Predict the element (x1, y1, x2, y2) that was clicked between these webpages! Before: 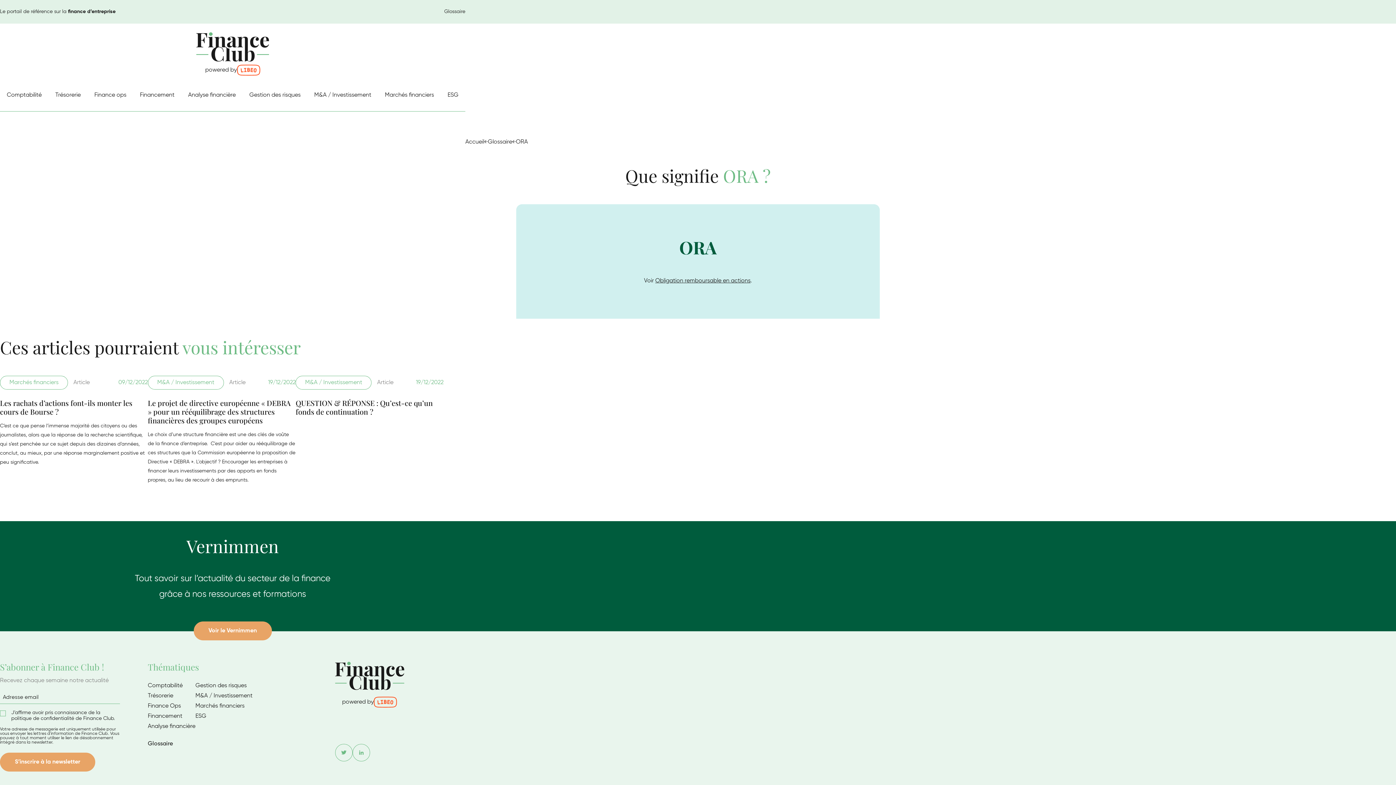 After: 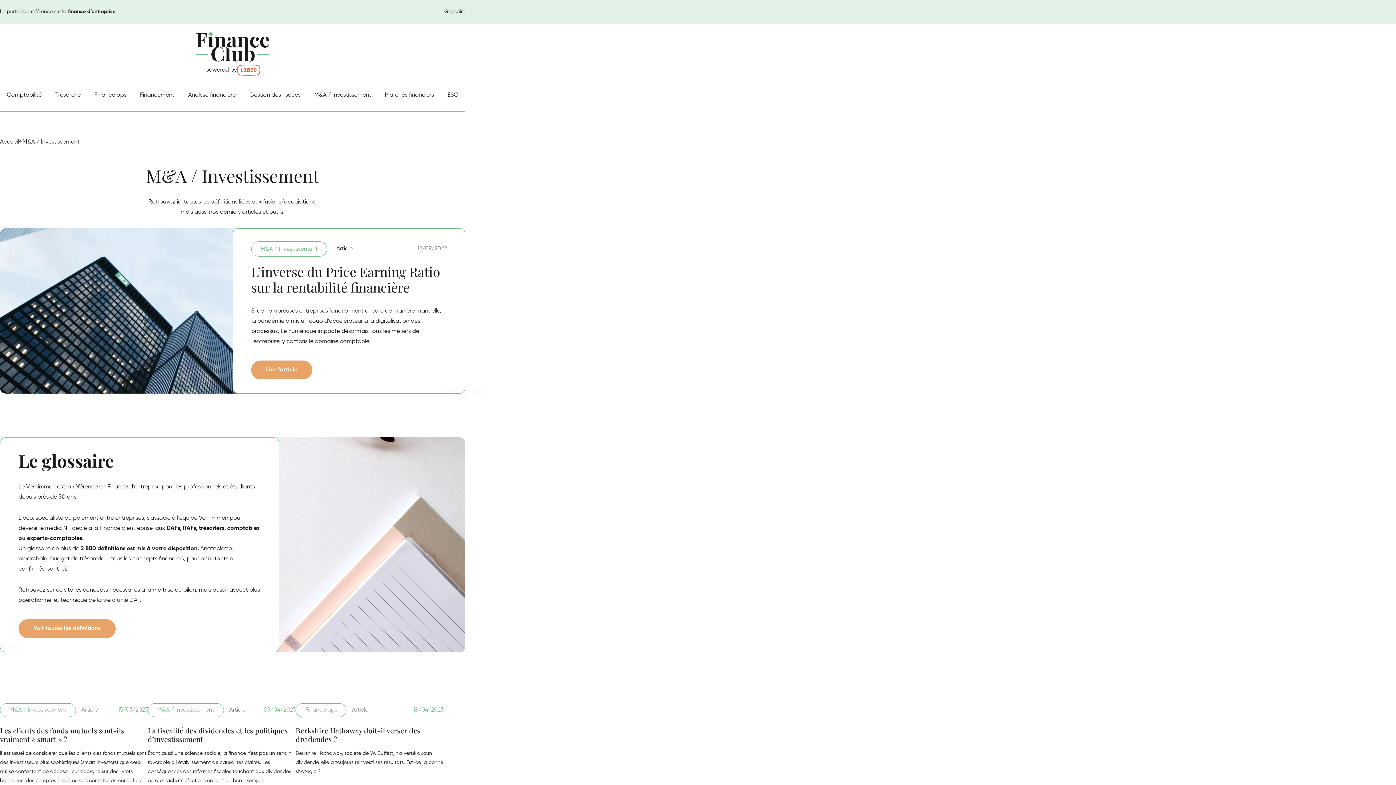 Action: bbox: (195, 691, 252, 701) label: M&A / Investissement